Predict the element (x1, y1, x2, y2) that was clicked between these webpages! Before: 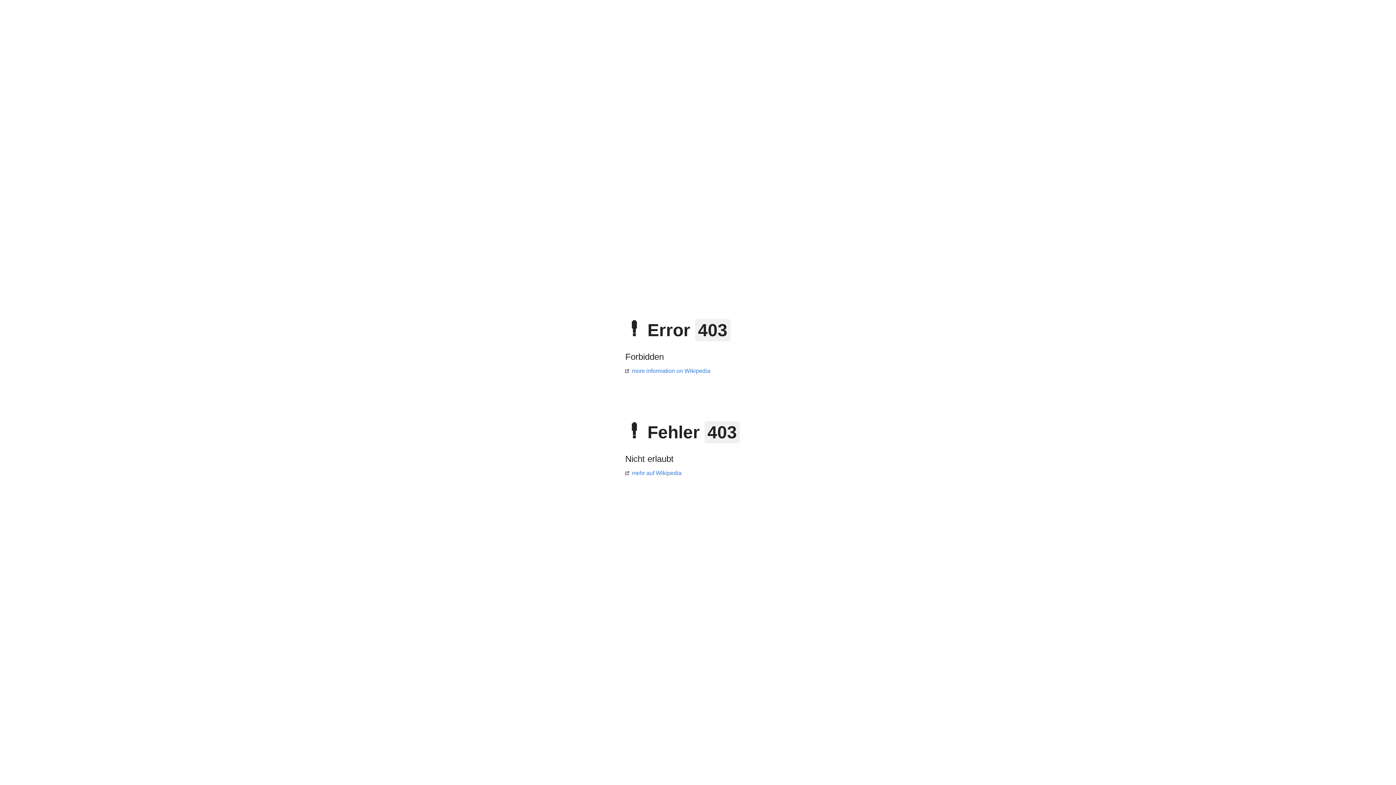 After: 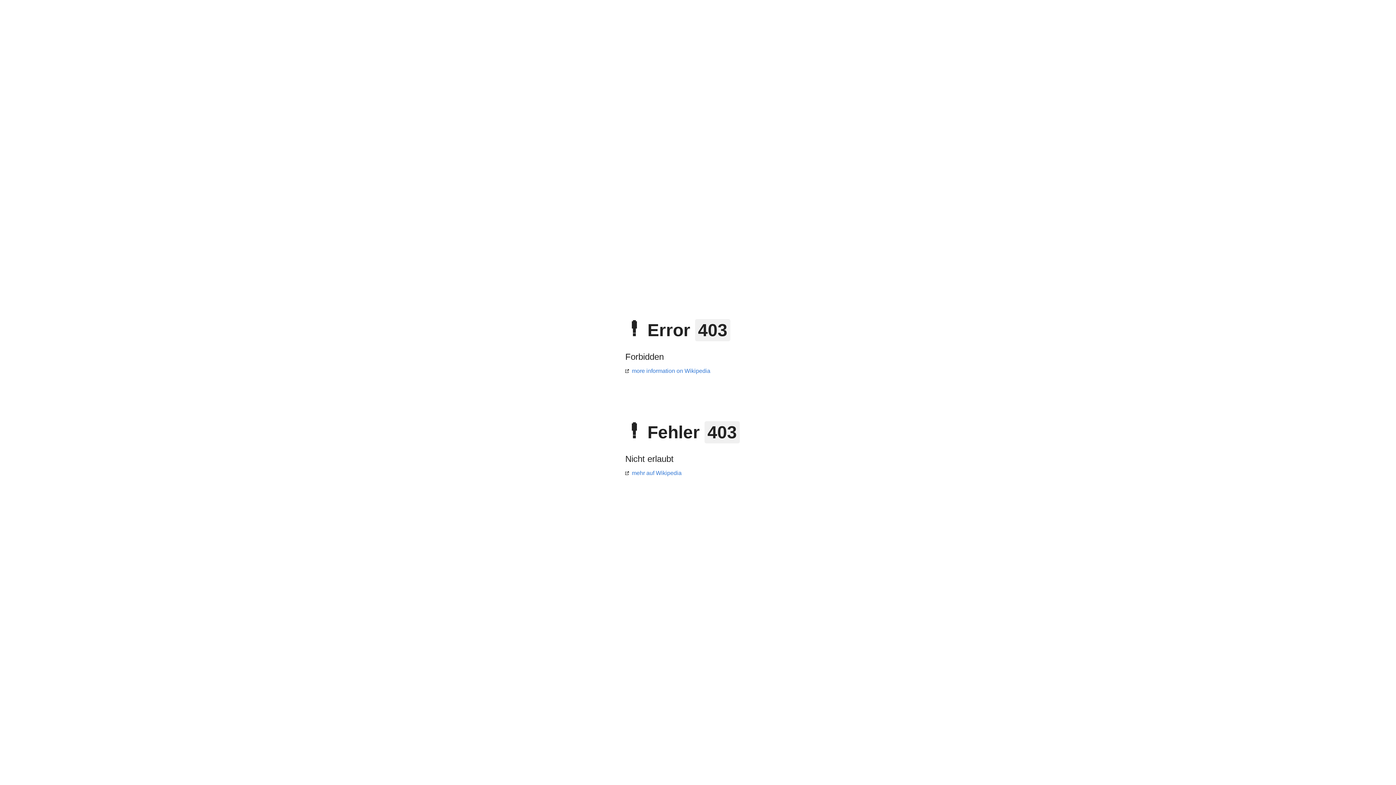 Action: label: more information on Wikipedia bbox: (625, 368, 710, 374)